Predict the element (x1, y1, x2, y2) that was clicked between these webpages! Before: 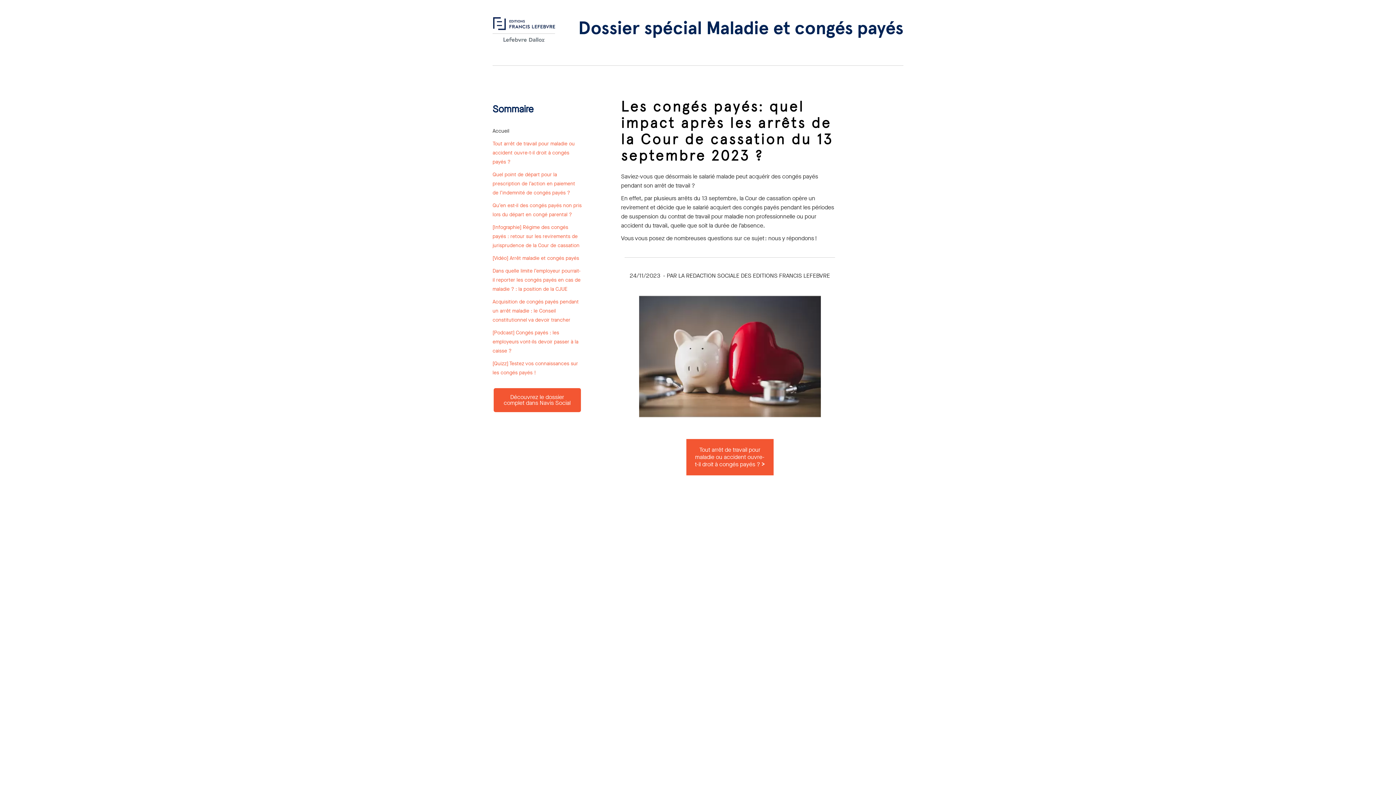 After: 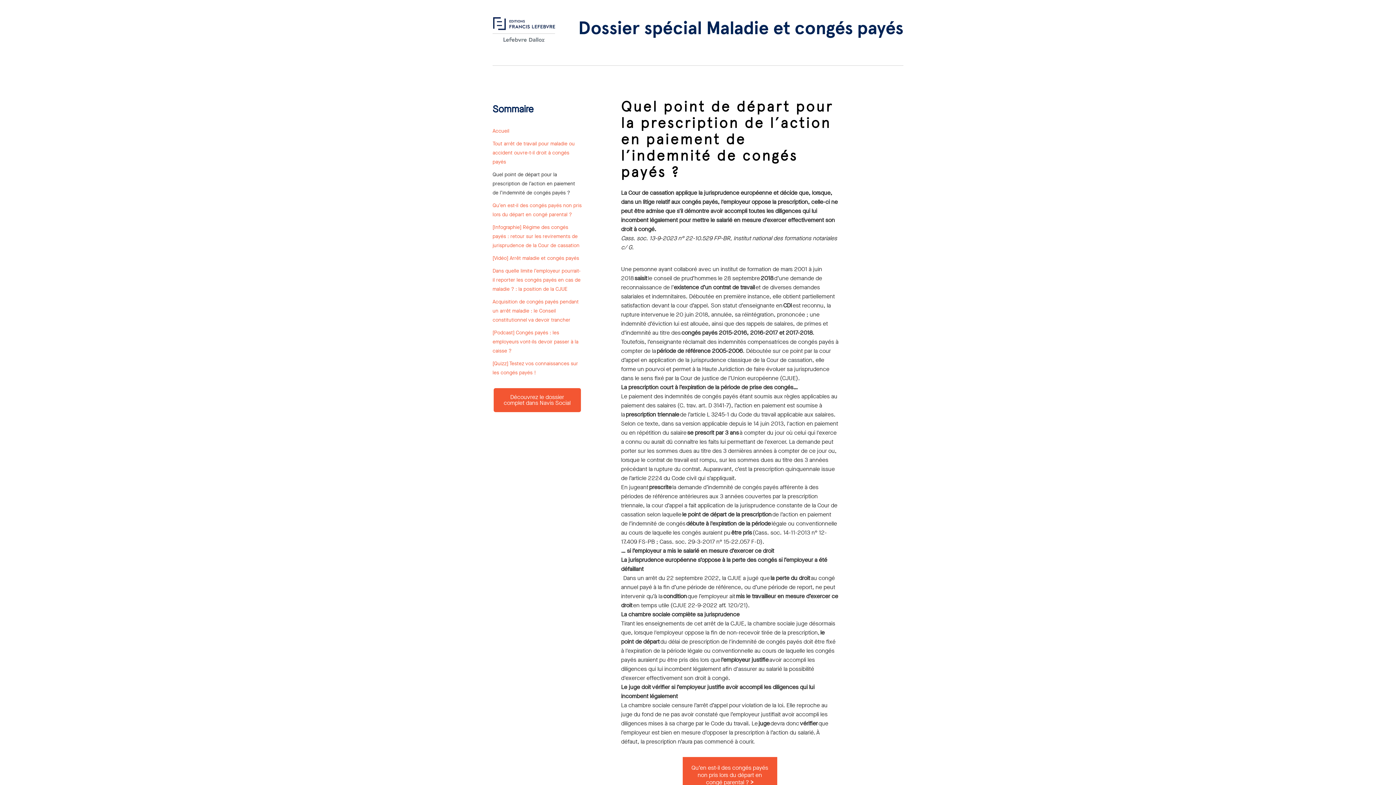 Action: bbox: (492, 171, 575, 196) label: Quel point de départ pour la prescription de l’action en paiement de l’indemnité de congés payés ?